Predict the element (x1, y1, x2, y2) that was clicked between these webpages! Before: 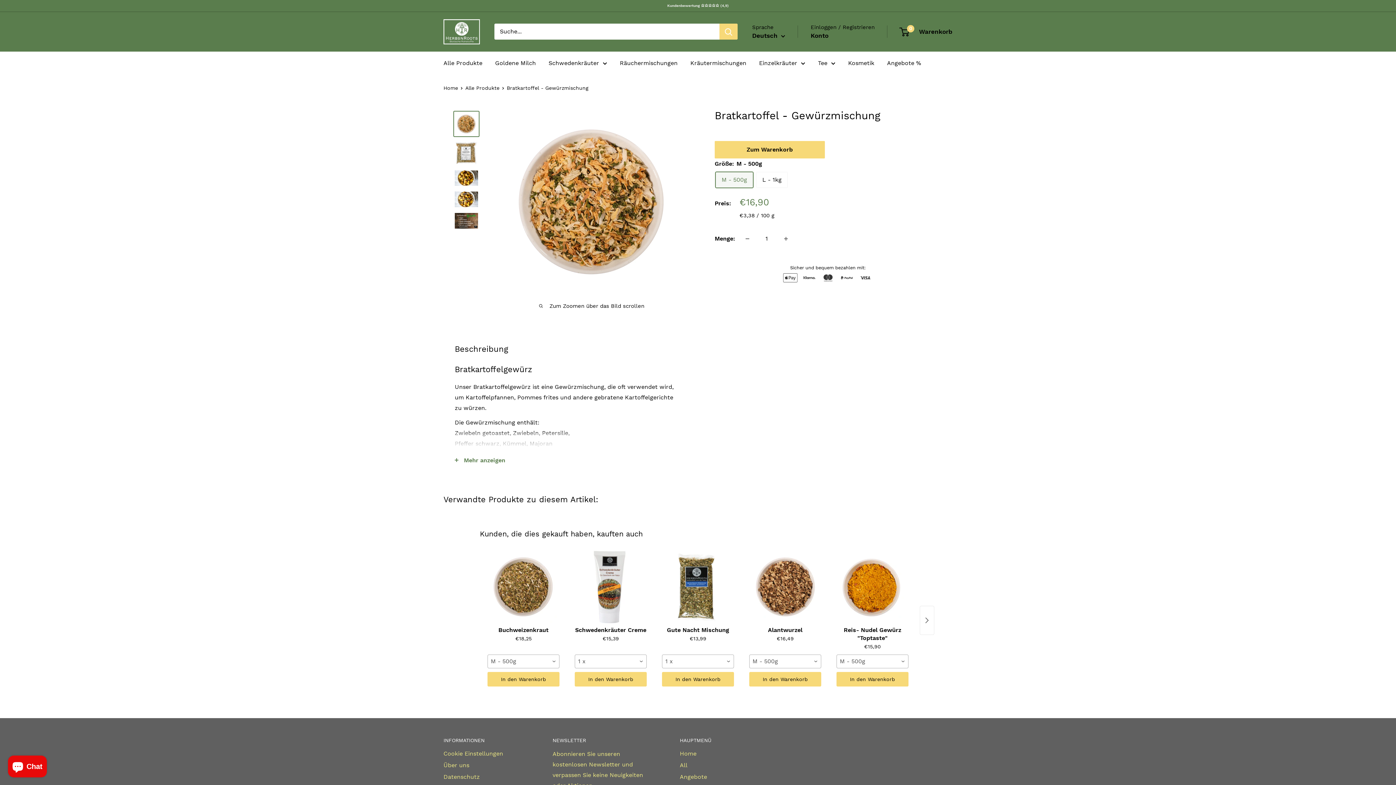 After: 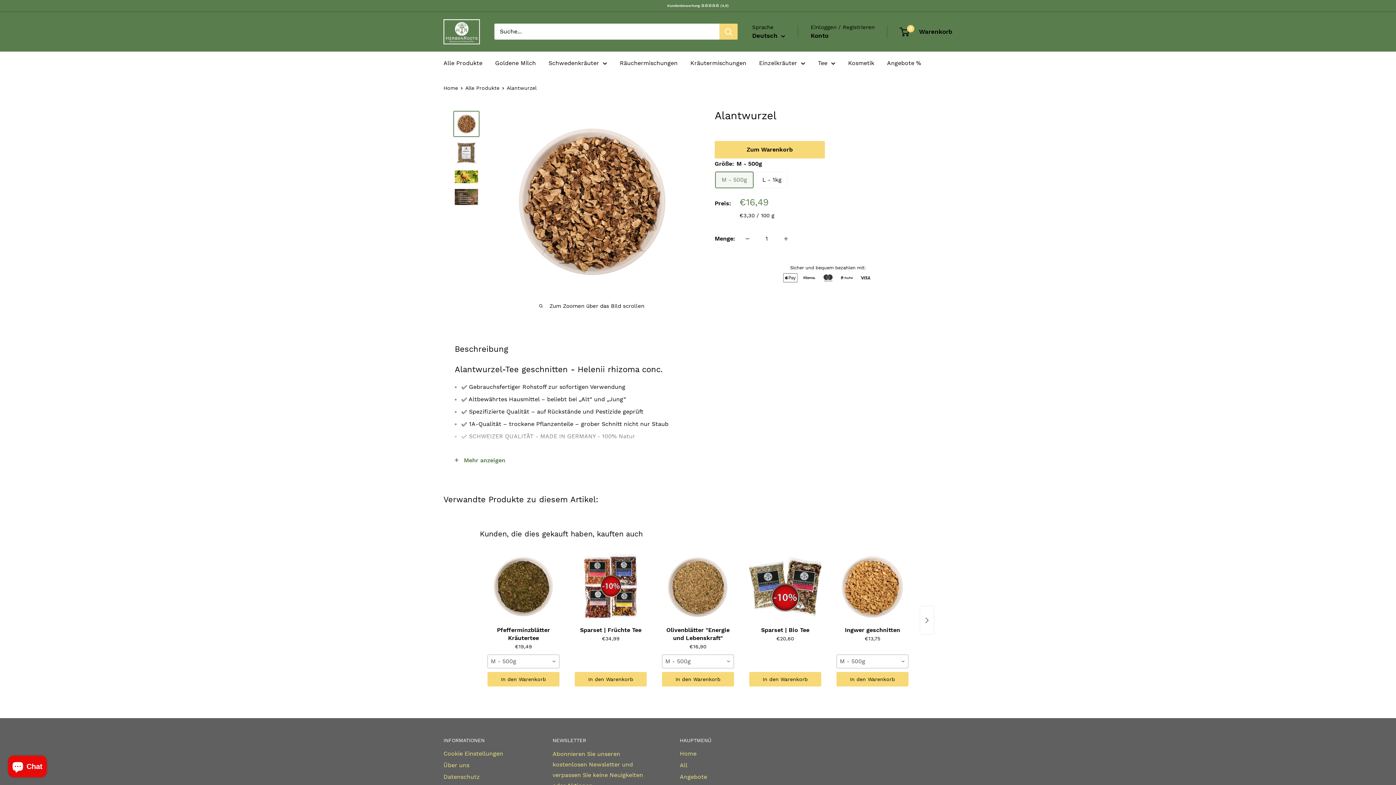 Action: bbox: (749, 550, 821, 623)